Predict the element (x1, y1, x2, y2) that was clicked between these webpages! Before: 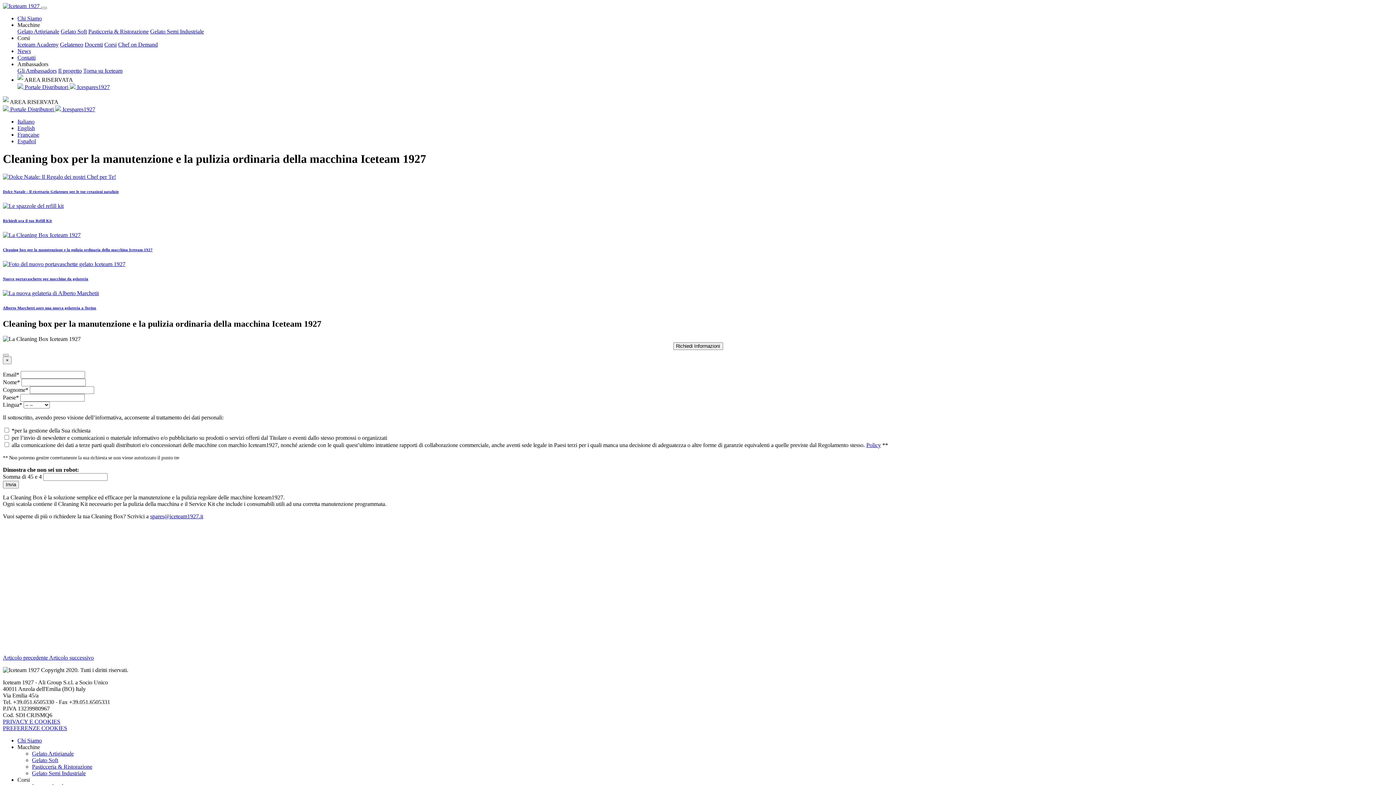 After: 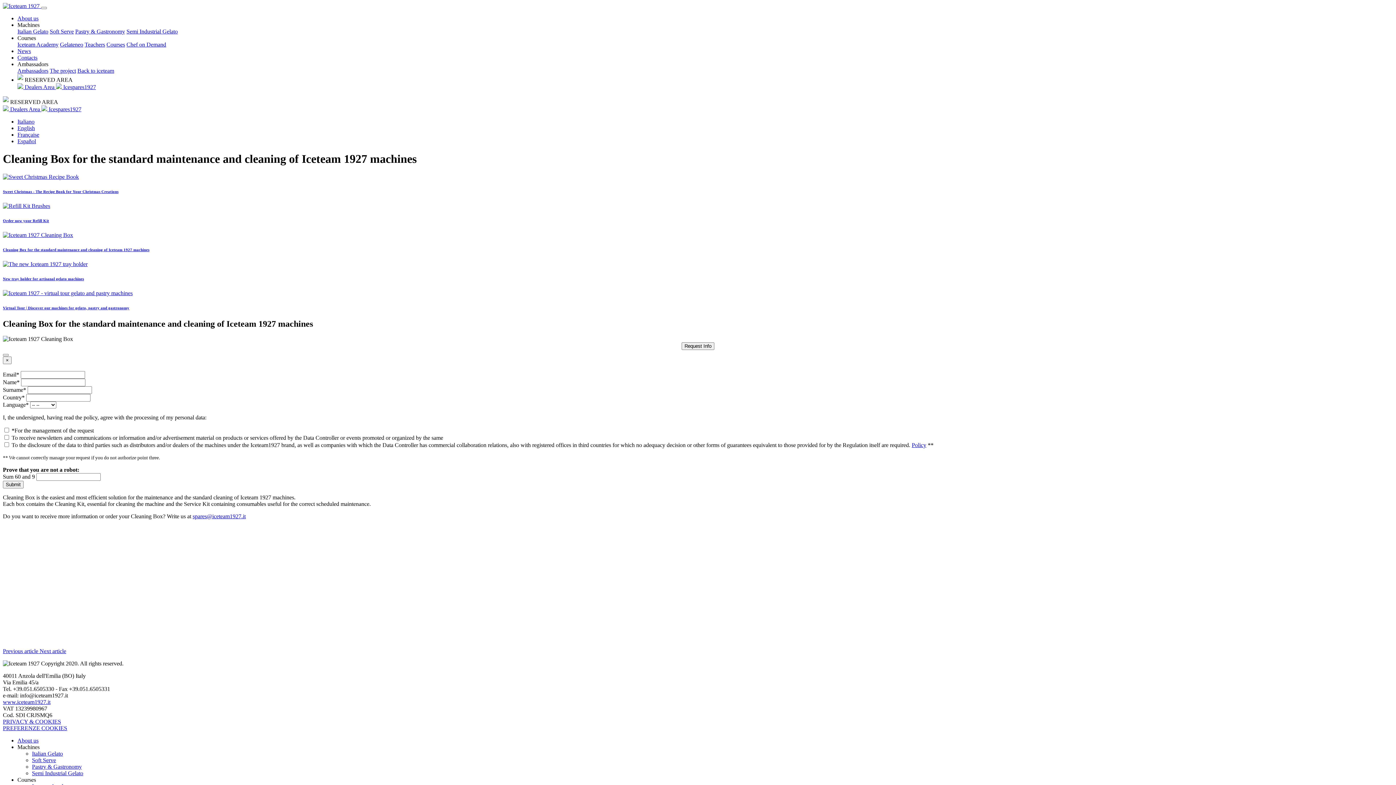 Action: label: English bbox: (17, 125, 34, 131)